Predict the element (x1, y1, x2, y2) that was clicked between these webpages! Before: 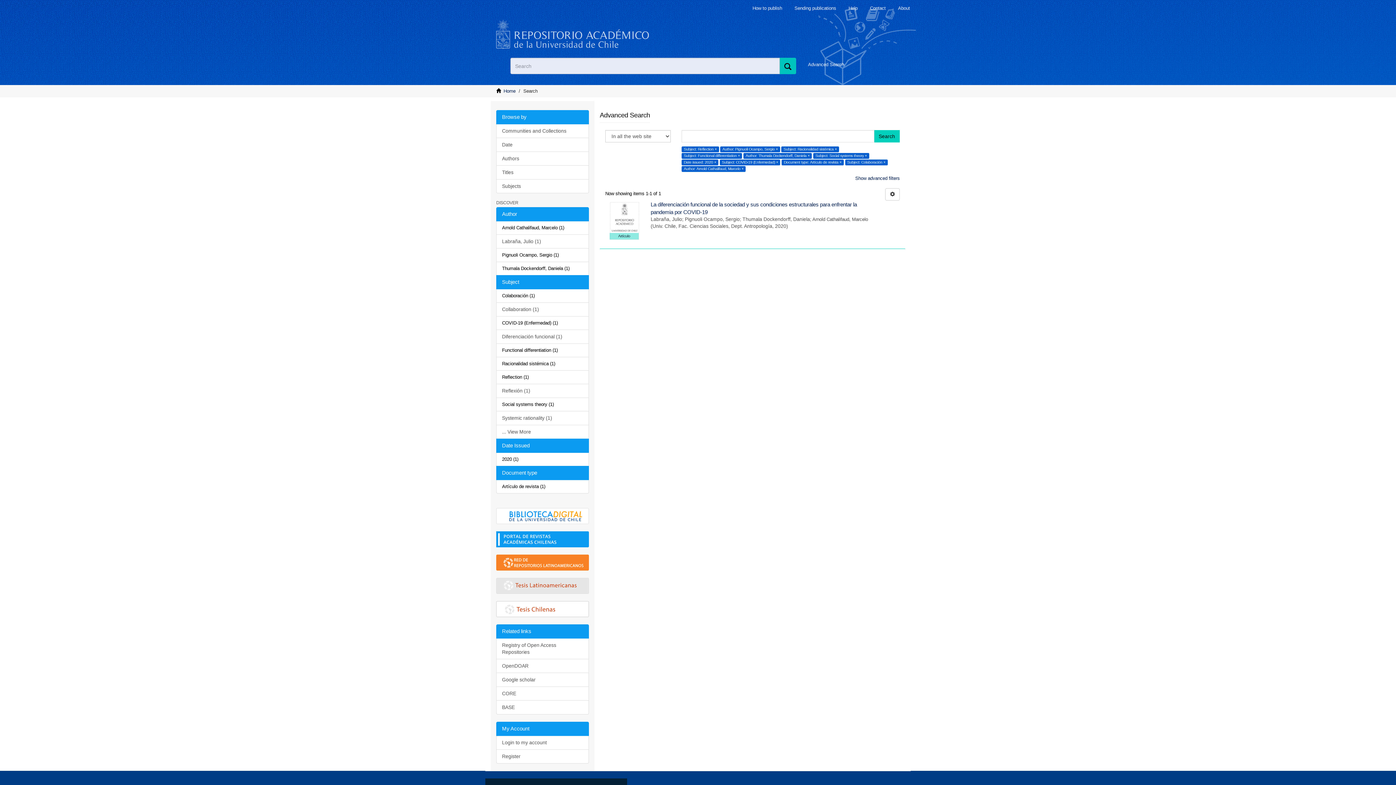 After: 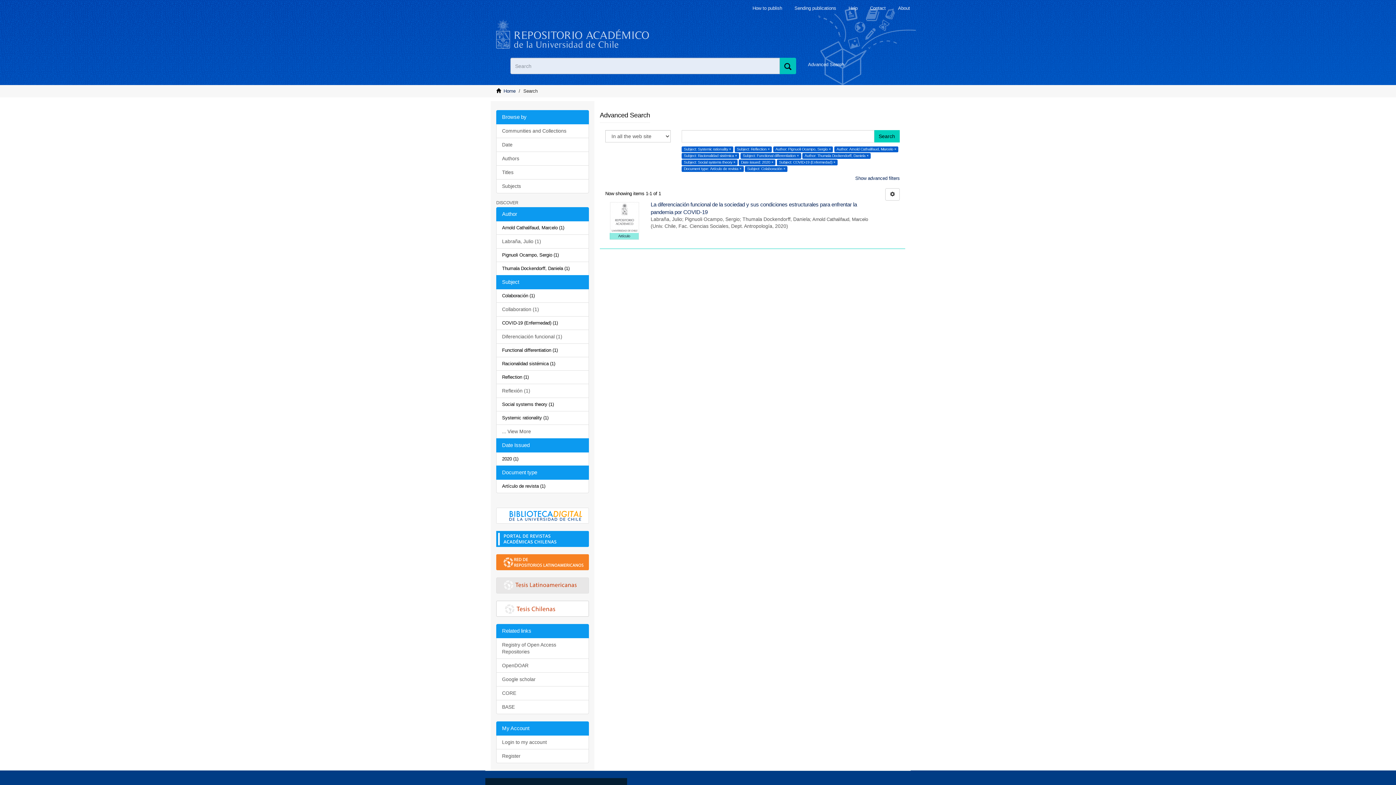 Action: label: Systemic rationality (1) bbox: (496, 411, 589, 425)